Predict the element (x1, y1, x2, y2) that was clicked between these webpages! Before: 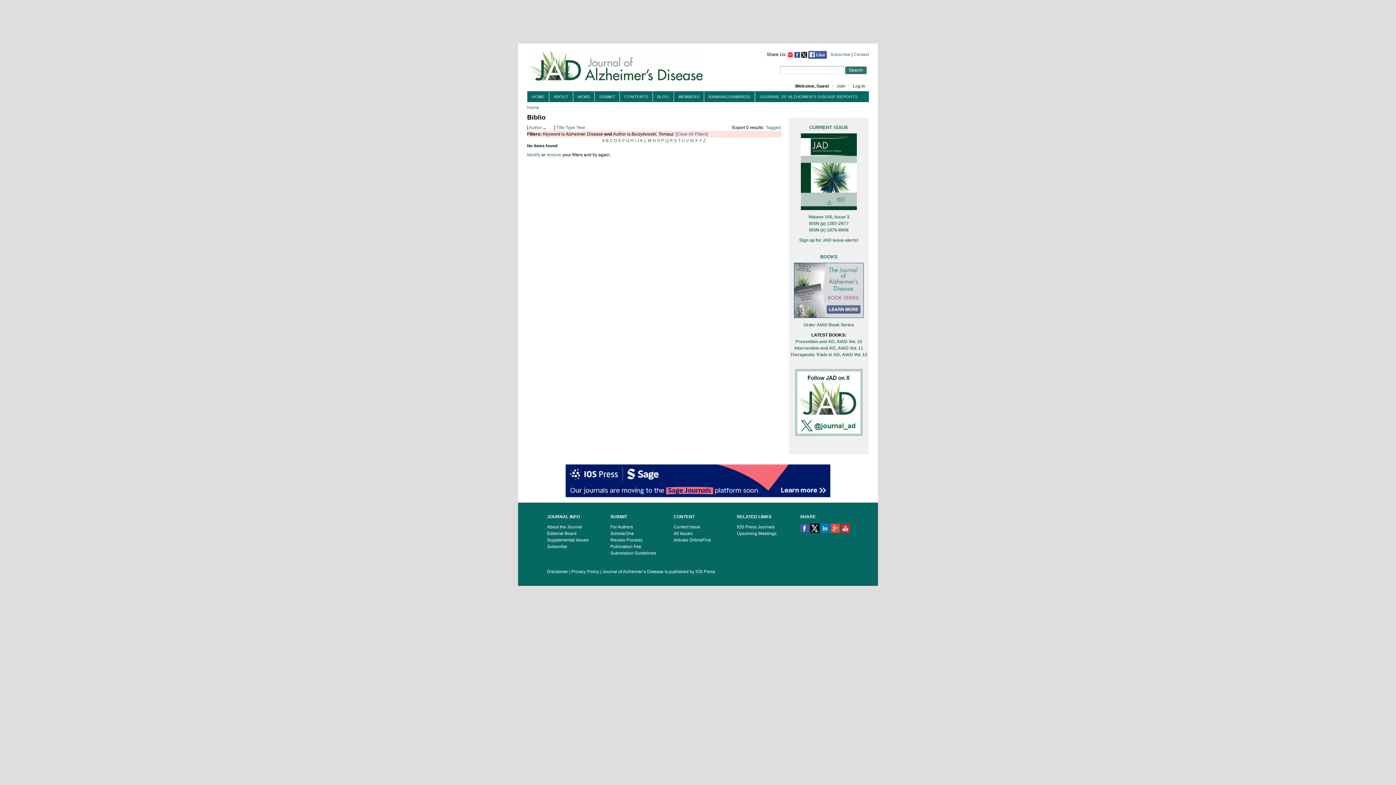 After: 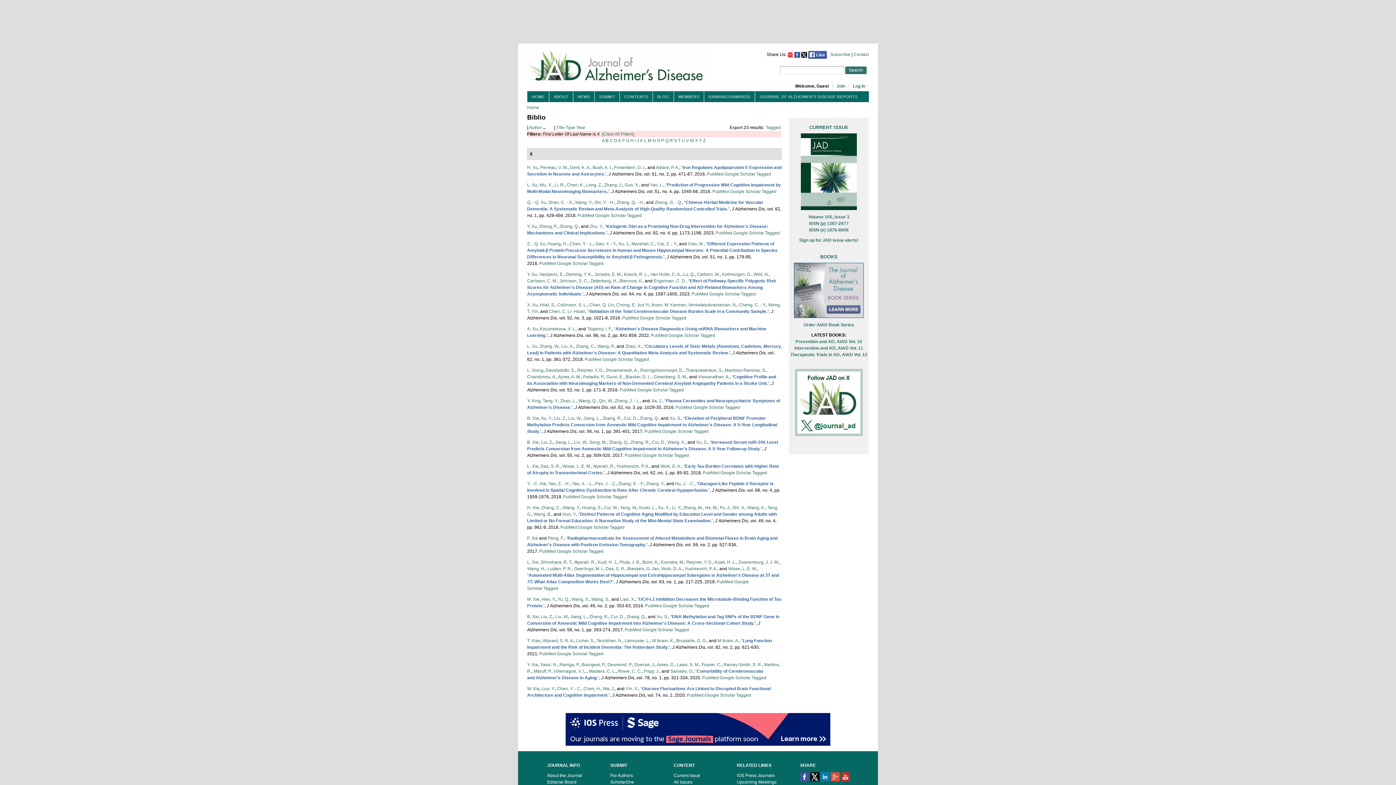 Action: bbox: (695, 138, 698, 143) label: X